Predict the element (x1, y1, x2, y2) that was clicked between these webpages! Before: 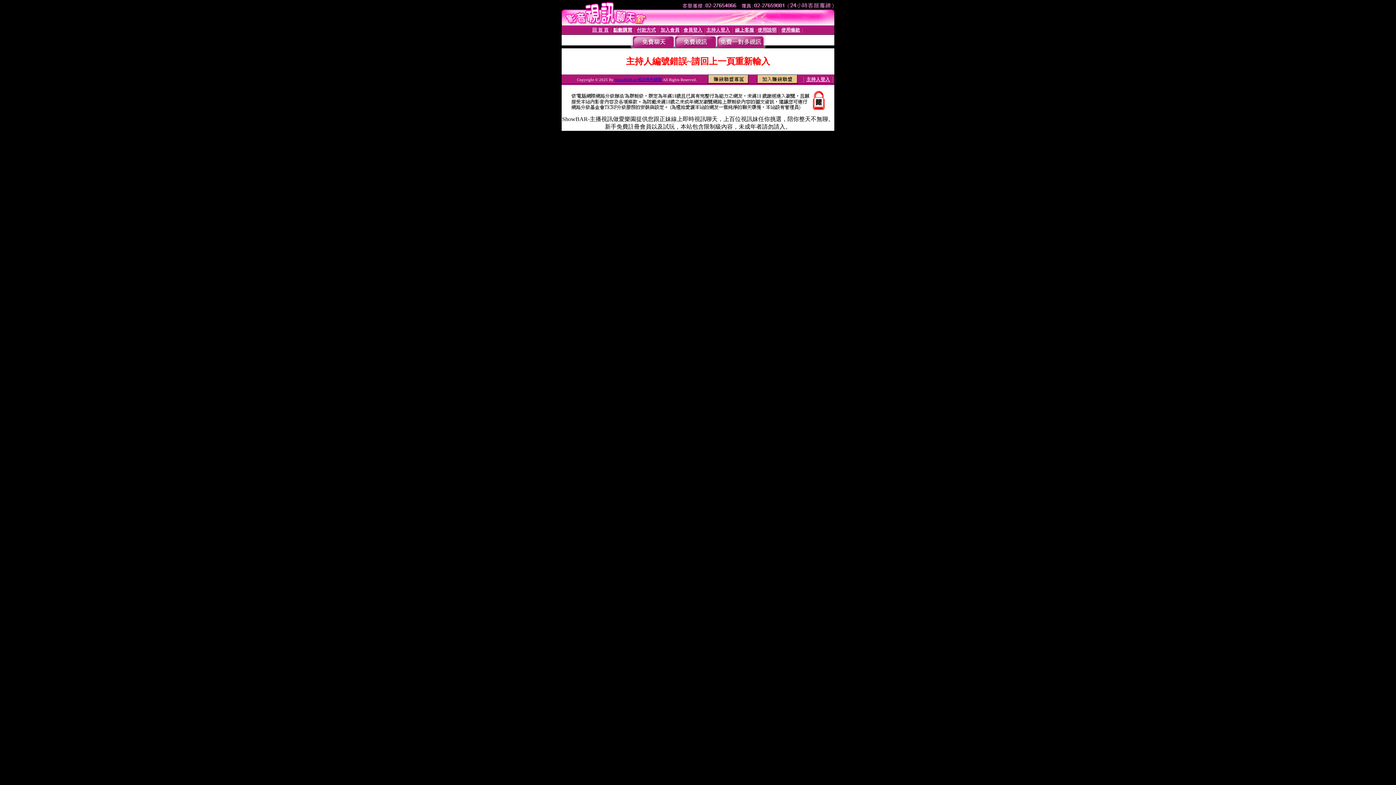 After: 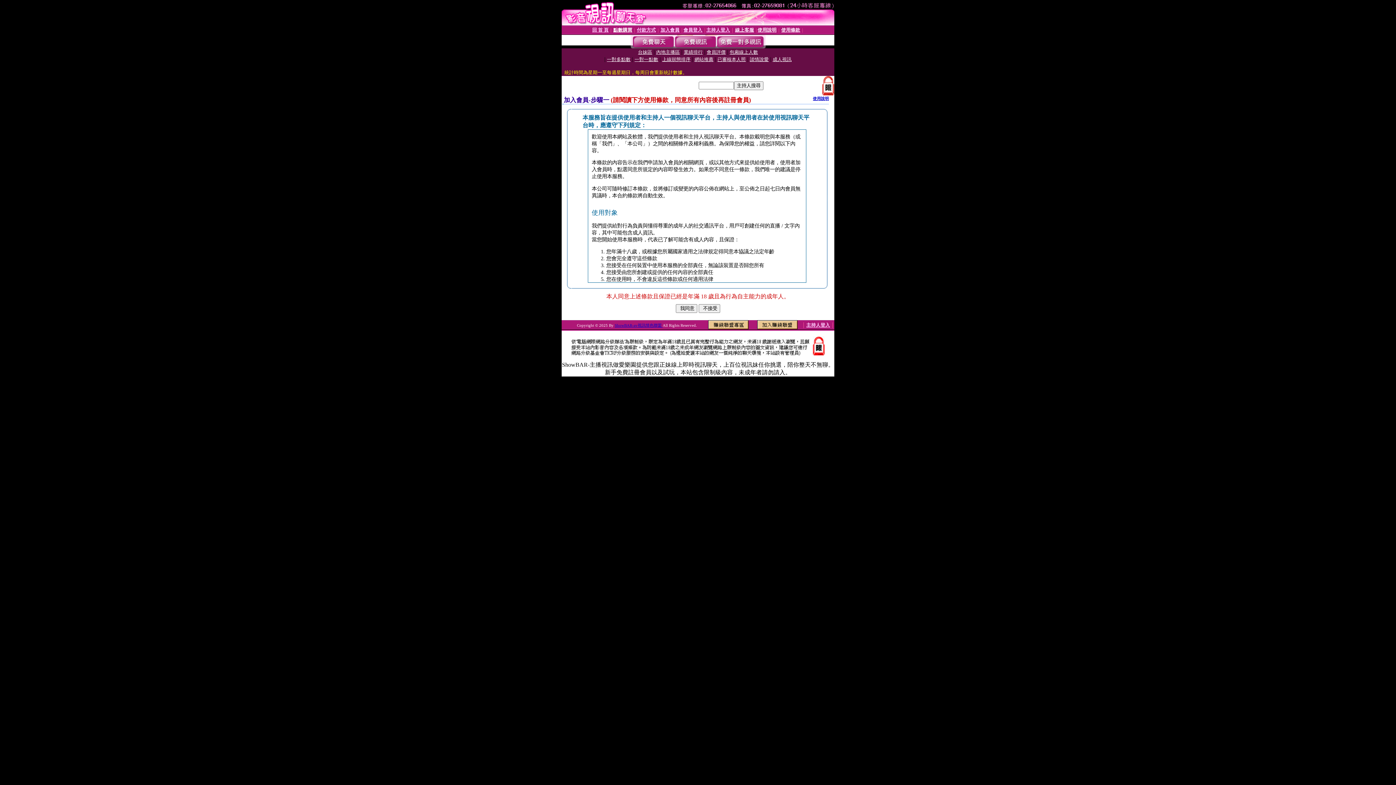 Action: bbox: (660, 27, 679, 32) label: 加入會員